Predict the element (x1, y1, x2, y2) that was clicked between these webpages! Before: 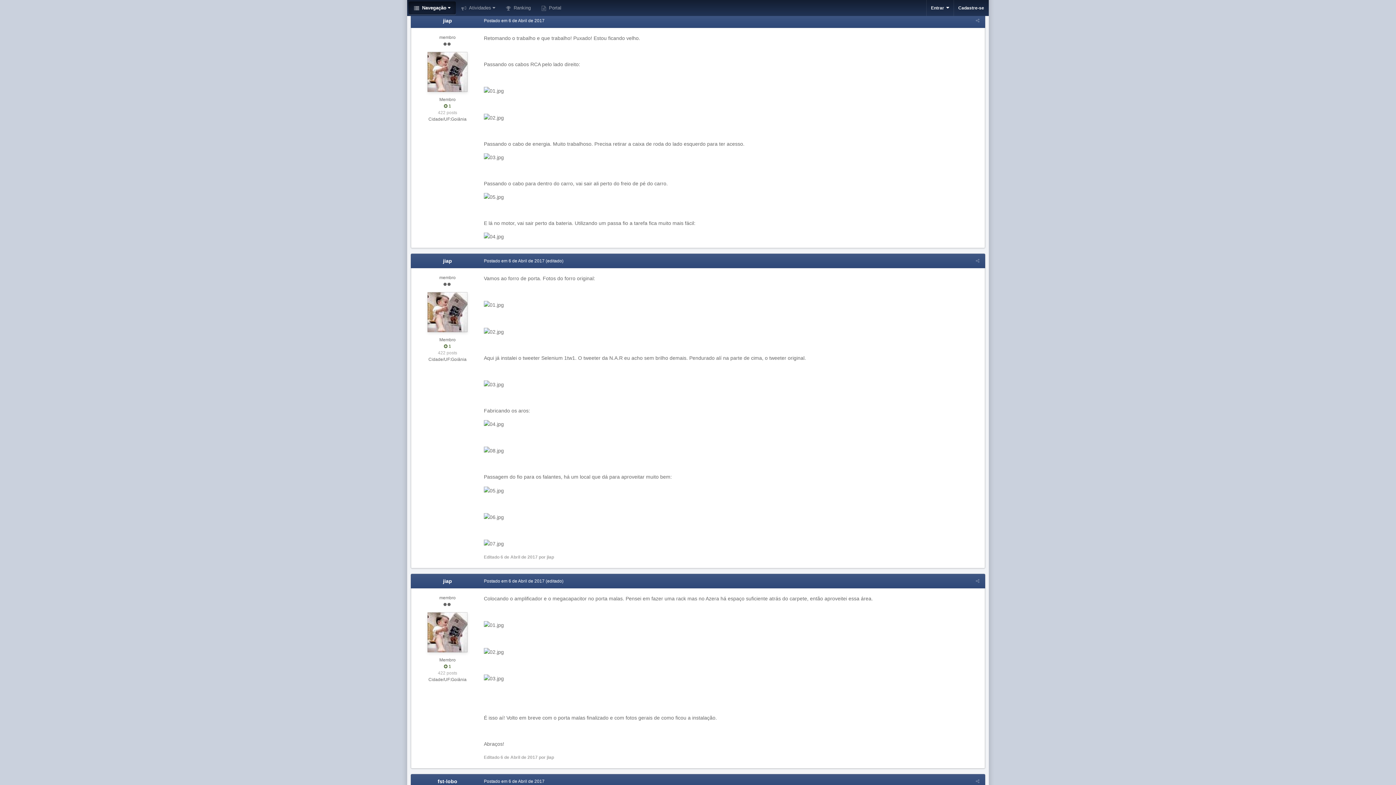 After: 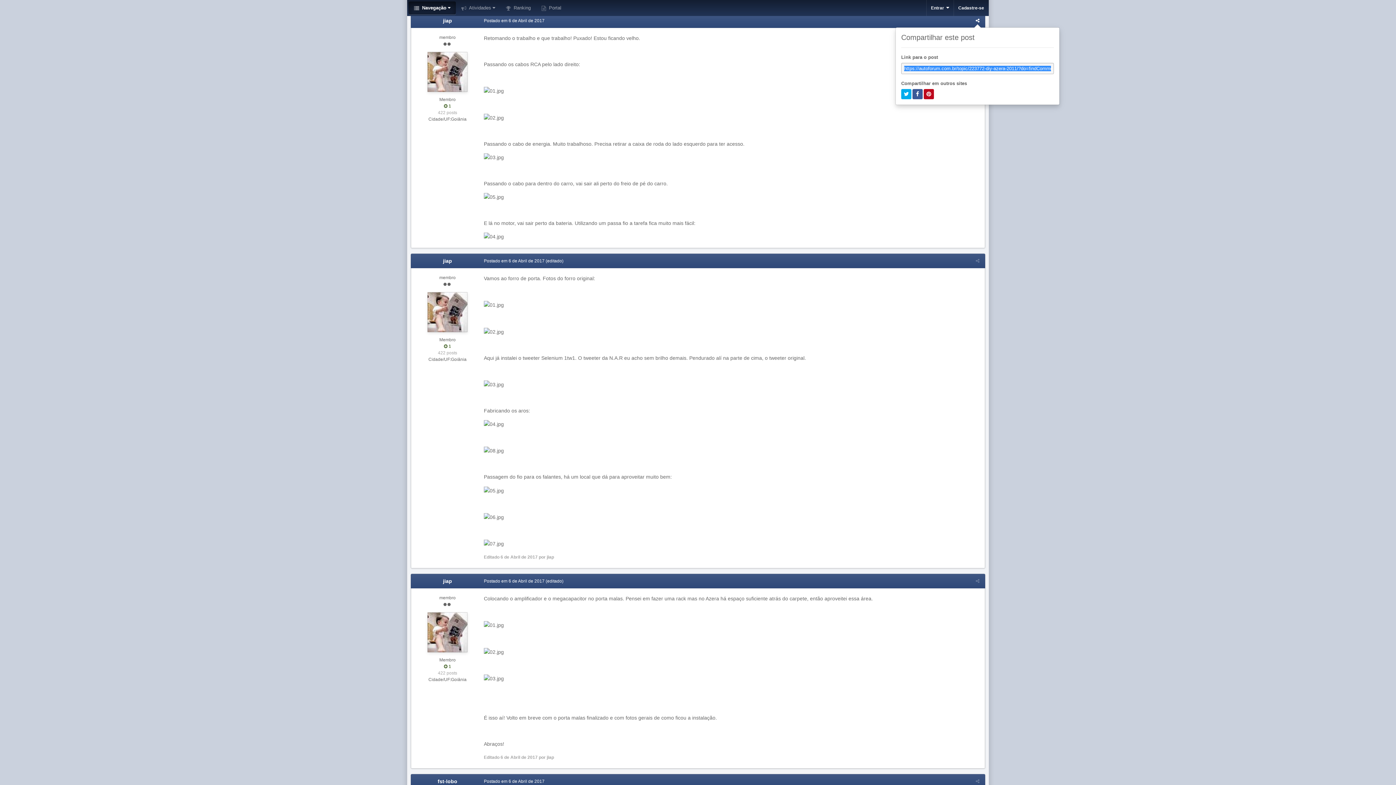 Action: bbox: (976, 18, 979, 23)